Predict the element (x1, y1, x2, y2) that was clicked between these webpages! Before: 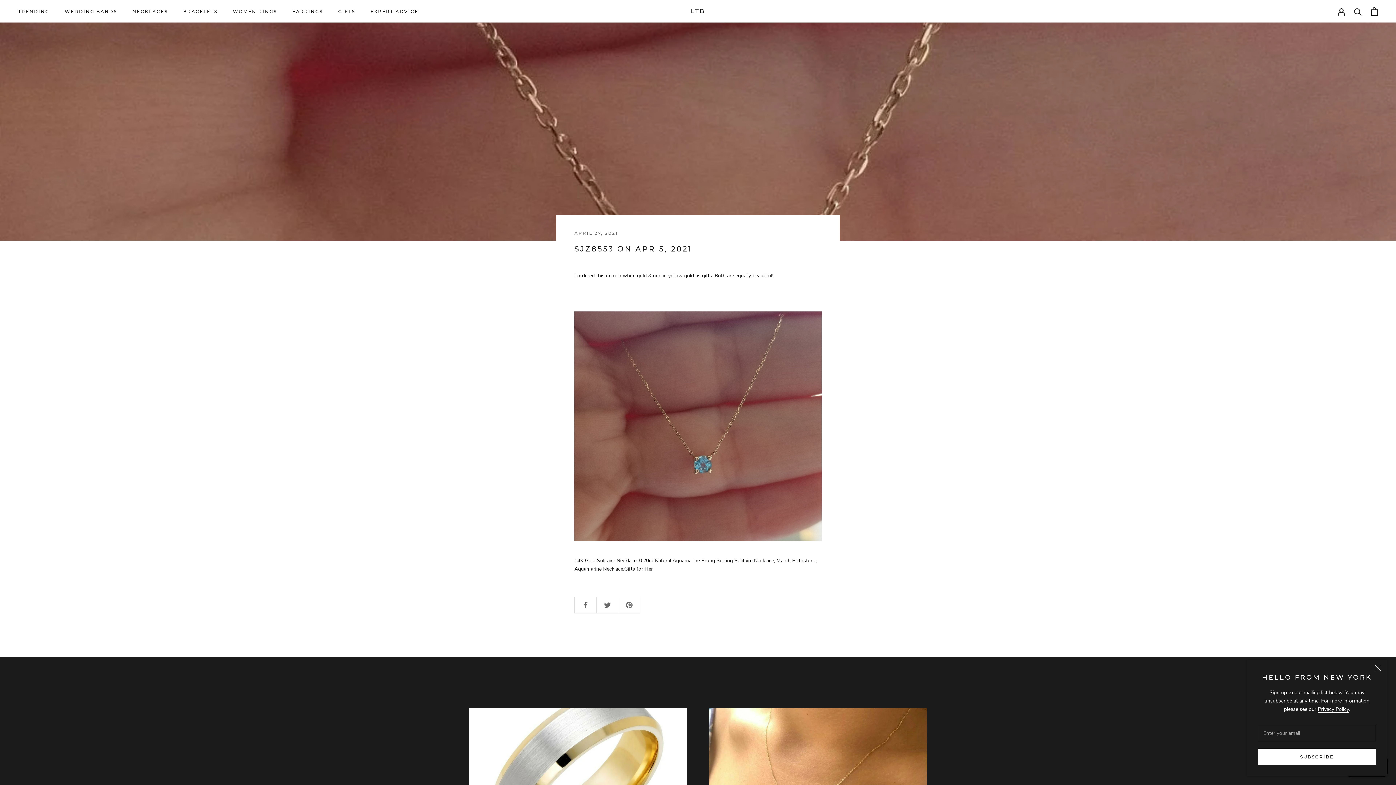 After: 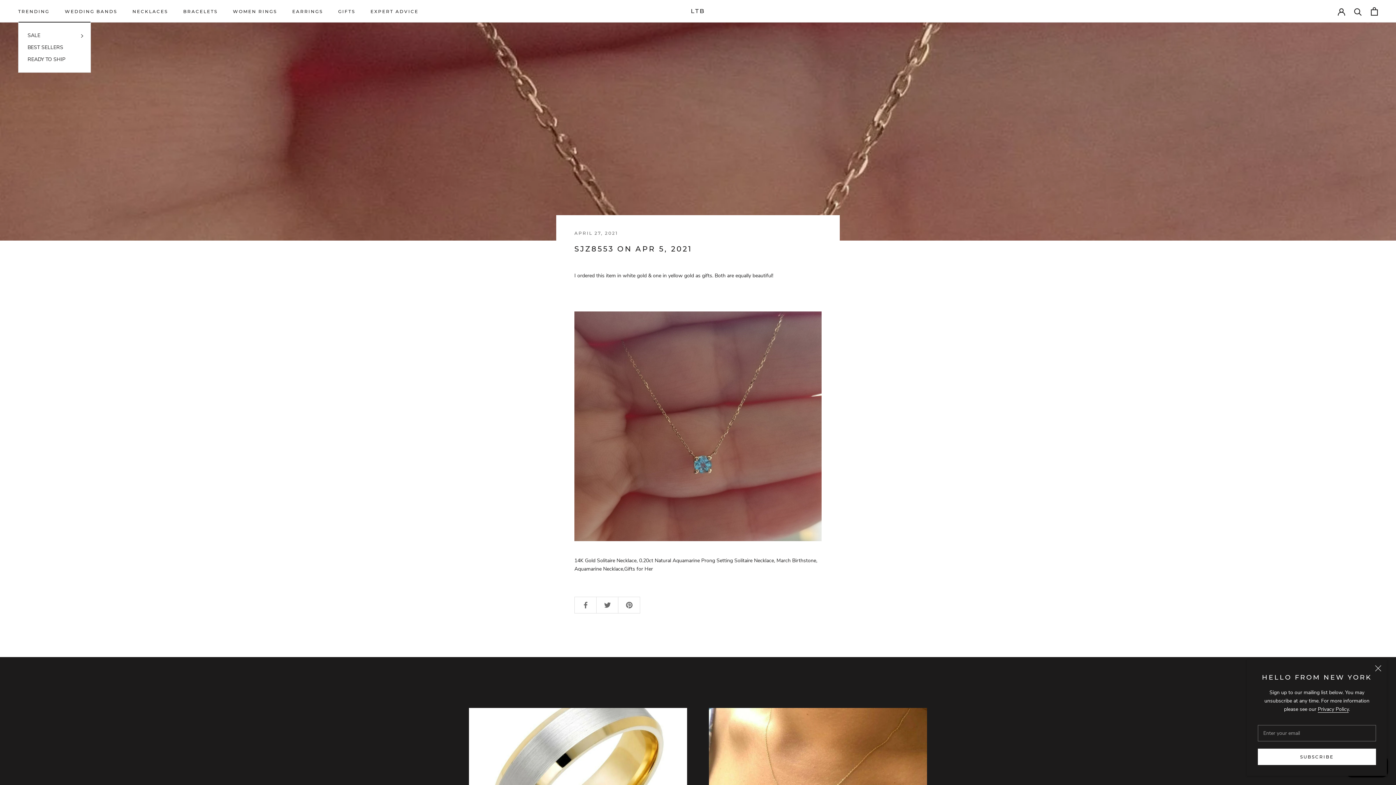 Action: bbox: (18, 8, 49, 14) label: TRENDING